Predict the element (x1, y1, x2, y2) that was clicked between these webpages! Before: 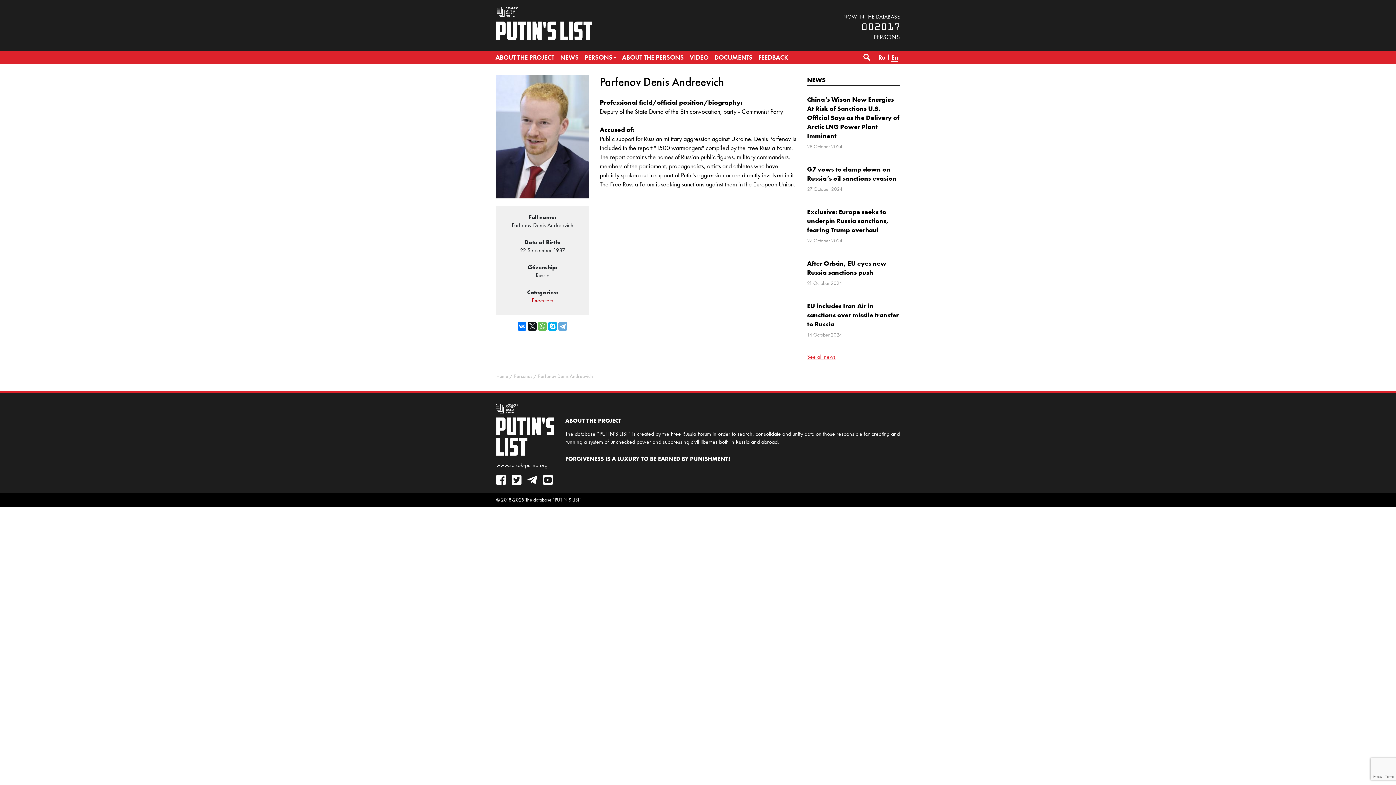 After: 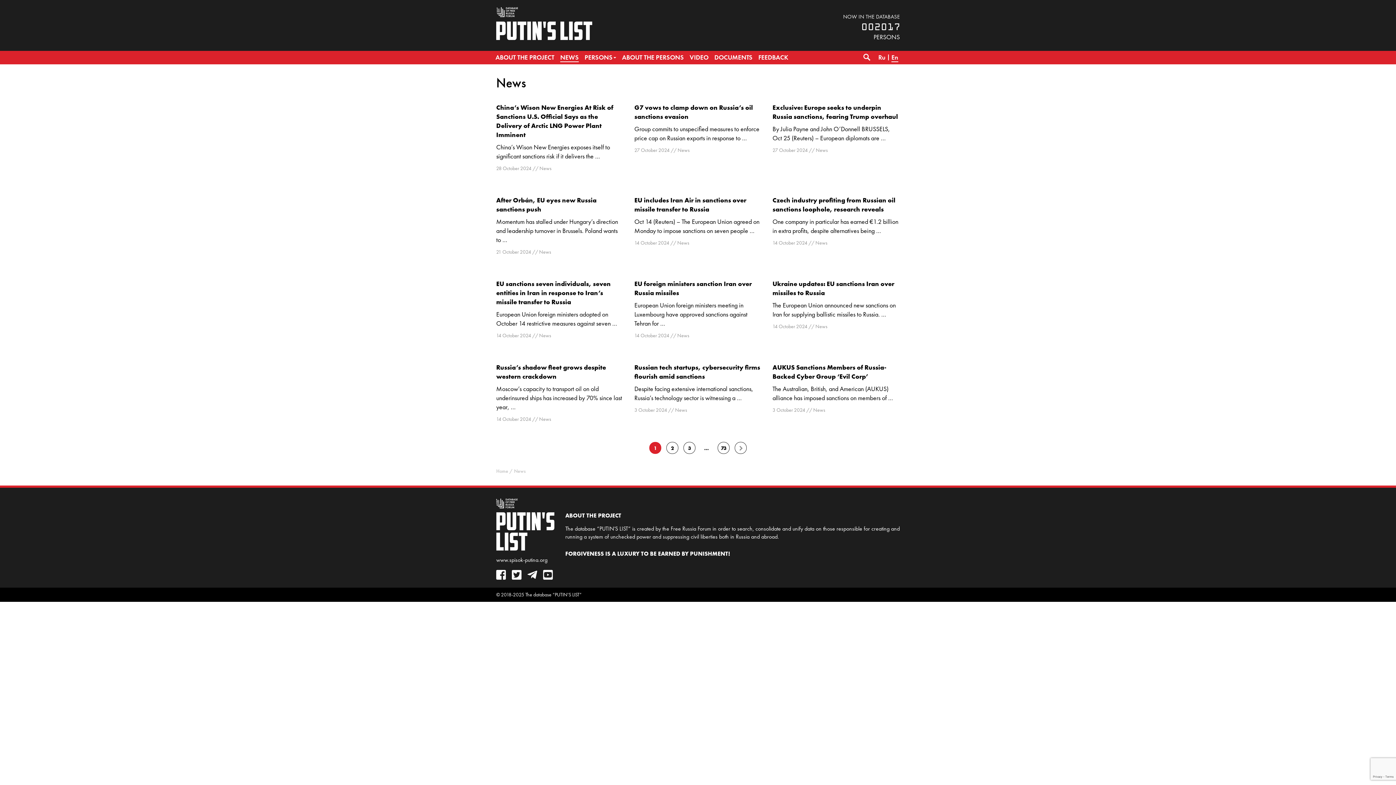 Action: bbox: (807, 75, 825, 83) label: NEWS